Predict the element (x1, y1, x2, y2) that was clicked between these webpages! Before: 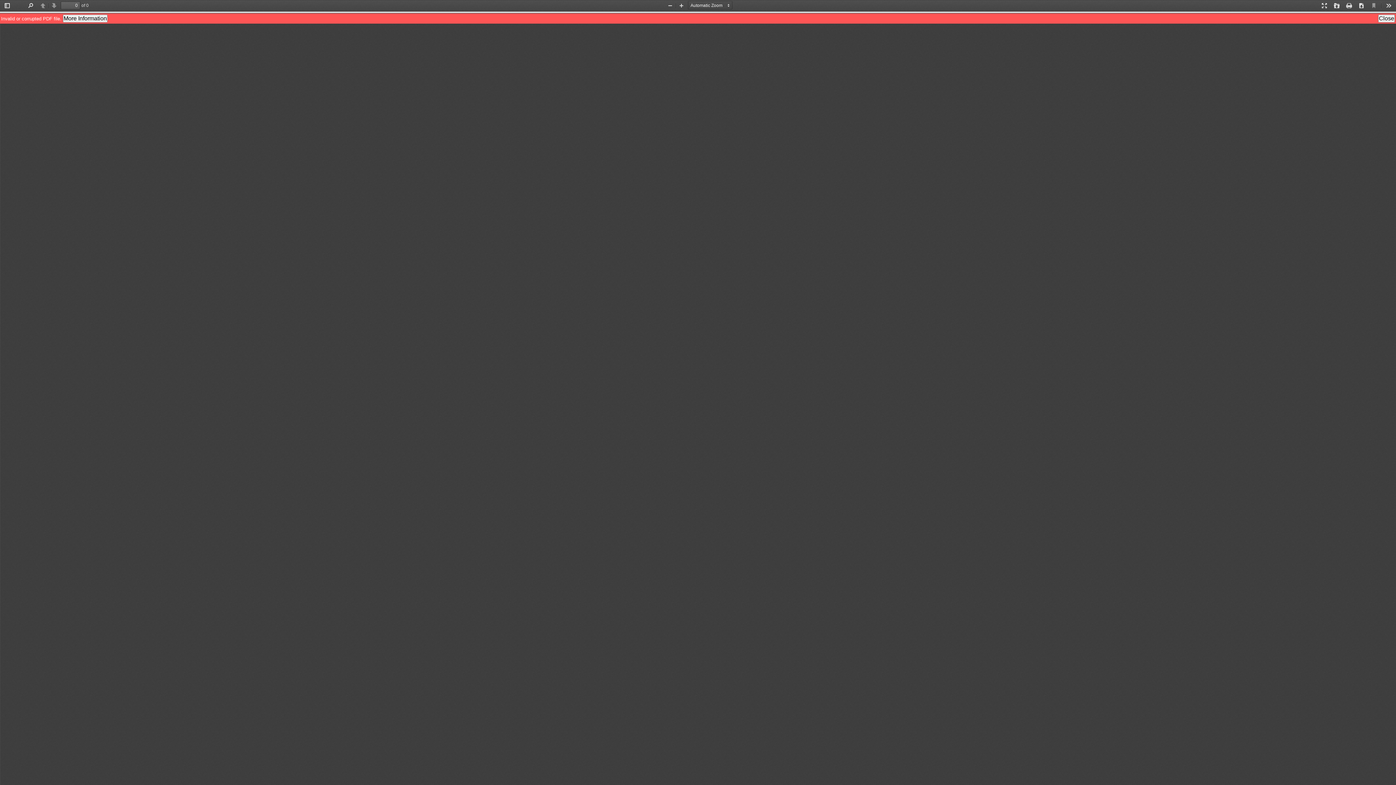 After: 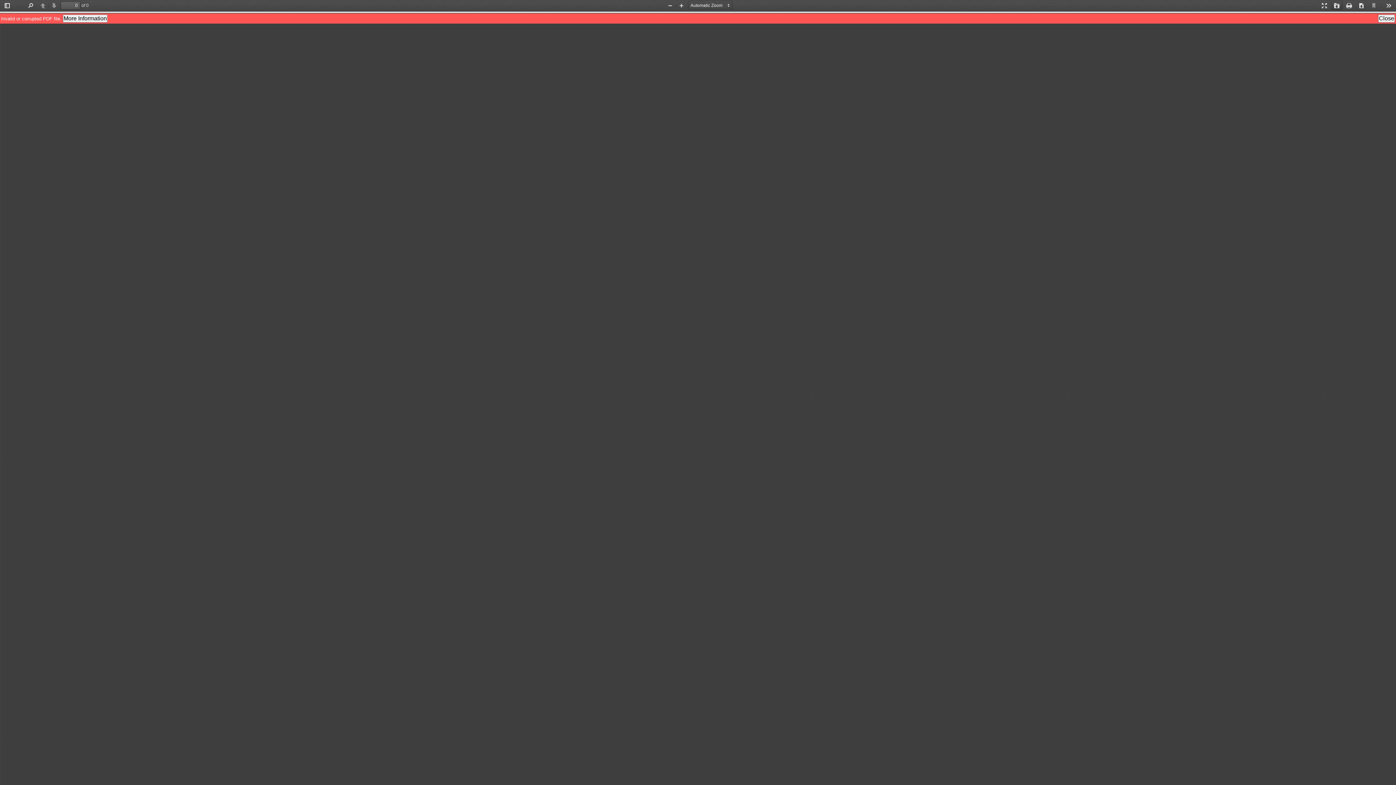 Action: bbox: (1331, 1, 1342, 10) label: Open